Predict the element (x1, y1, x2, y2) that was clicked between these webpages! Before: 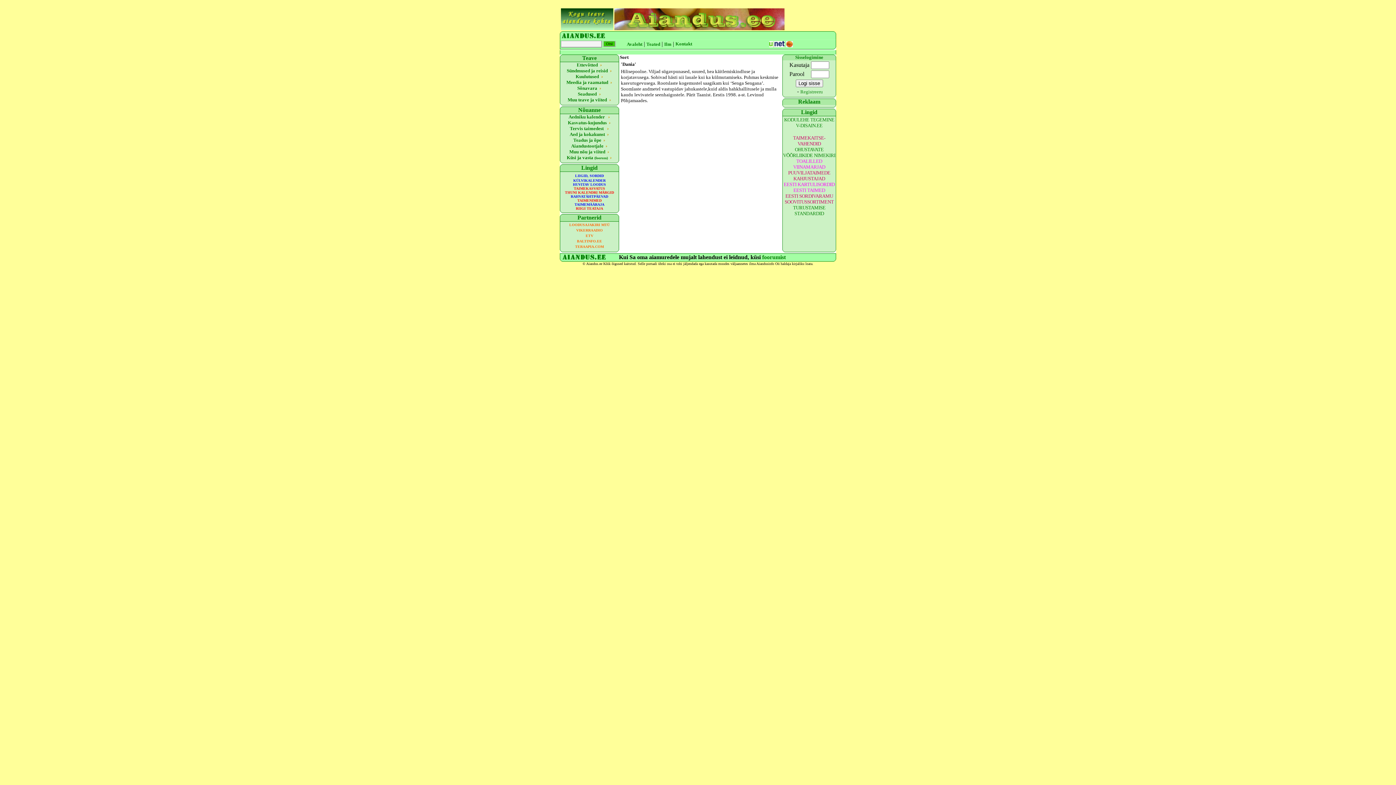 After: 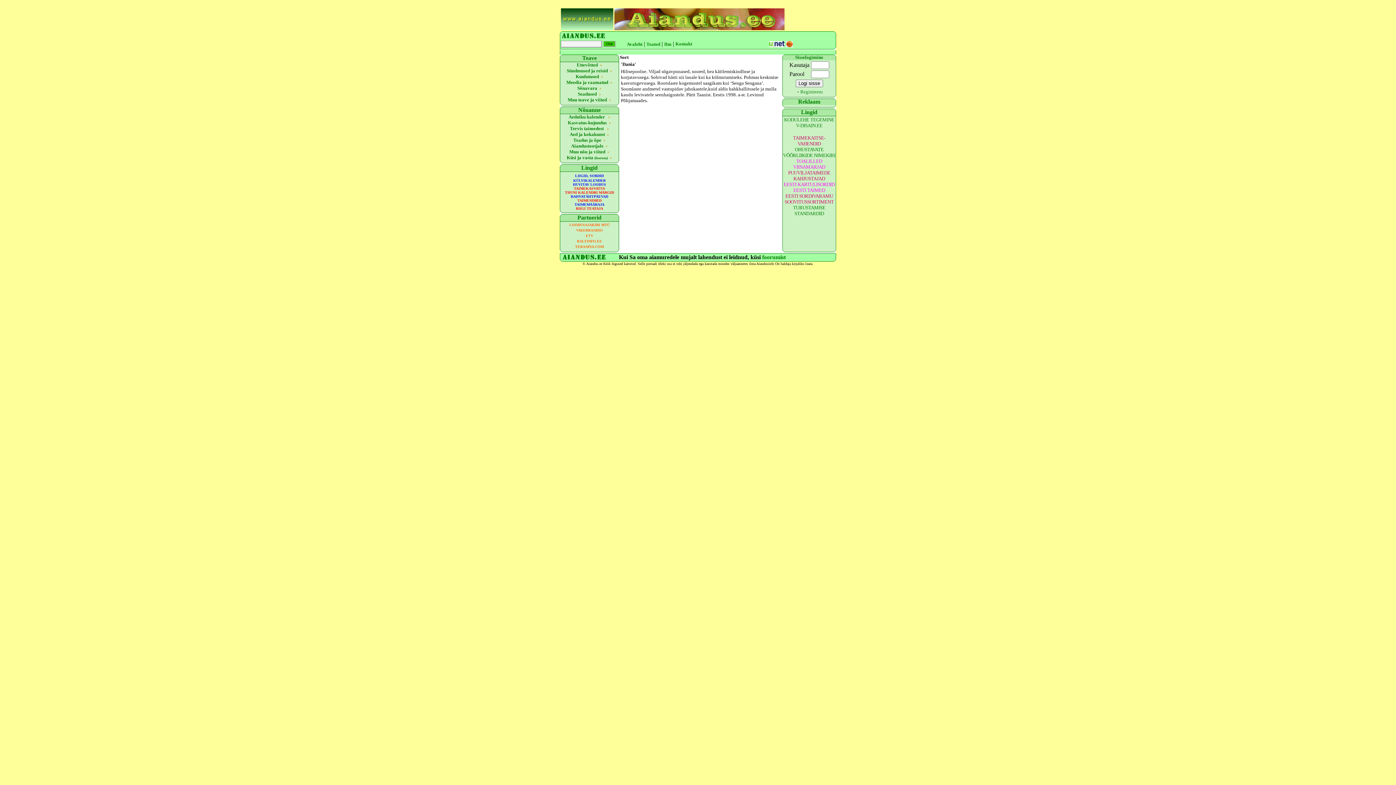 Action: bbox: (786, 42, 793, 48)